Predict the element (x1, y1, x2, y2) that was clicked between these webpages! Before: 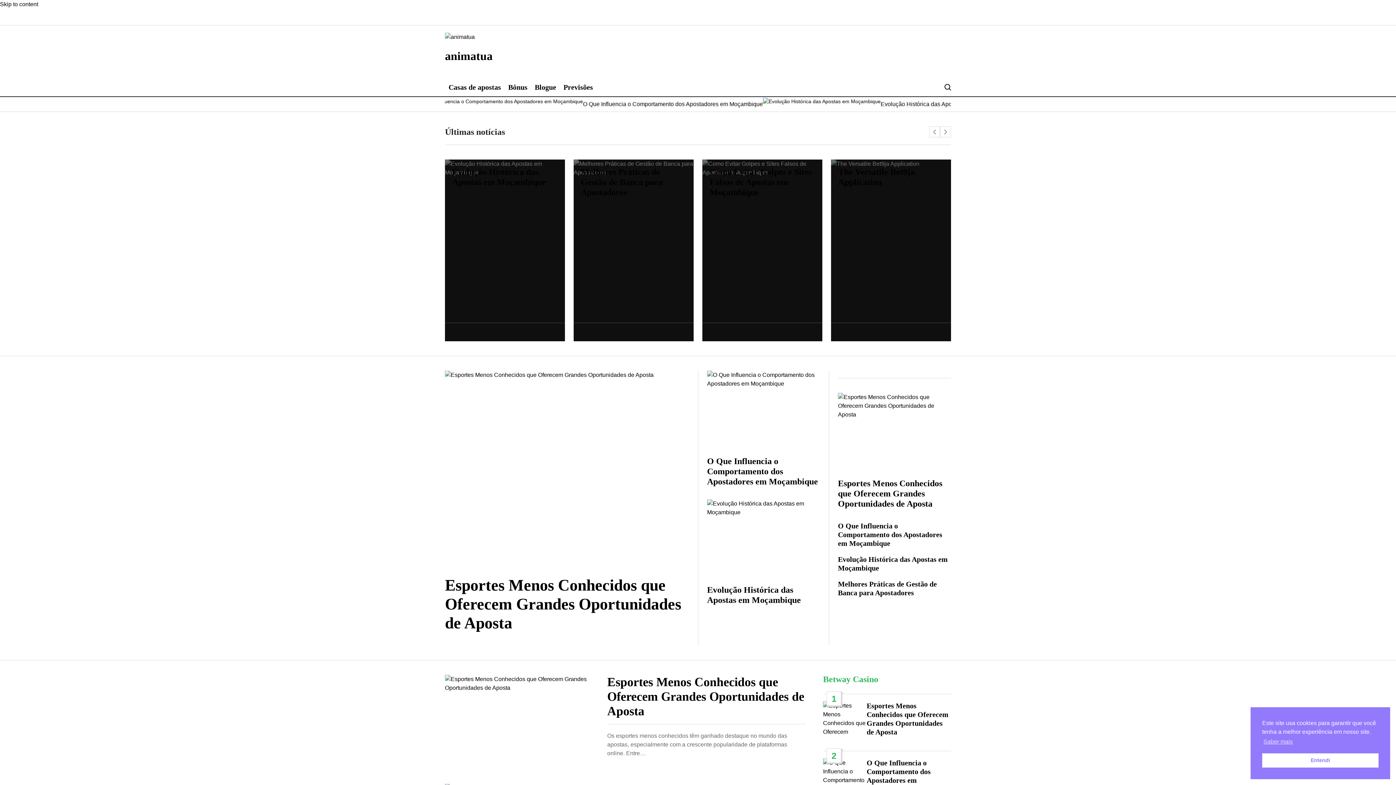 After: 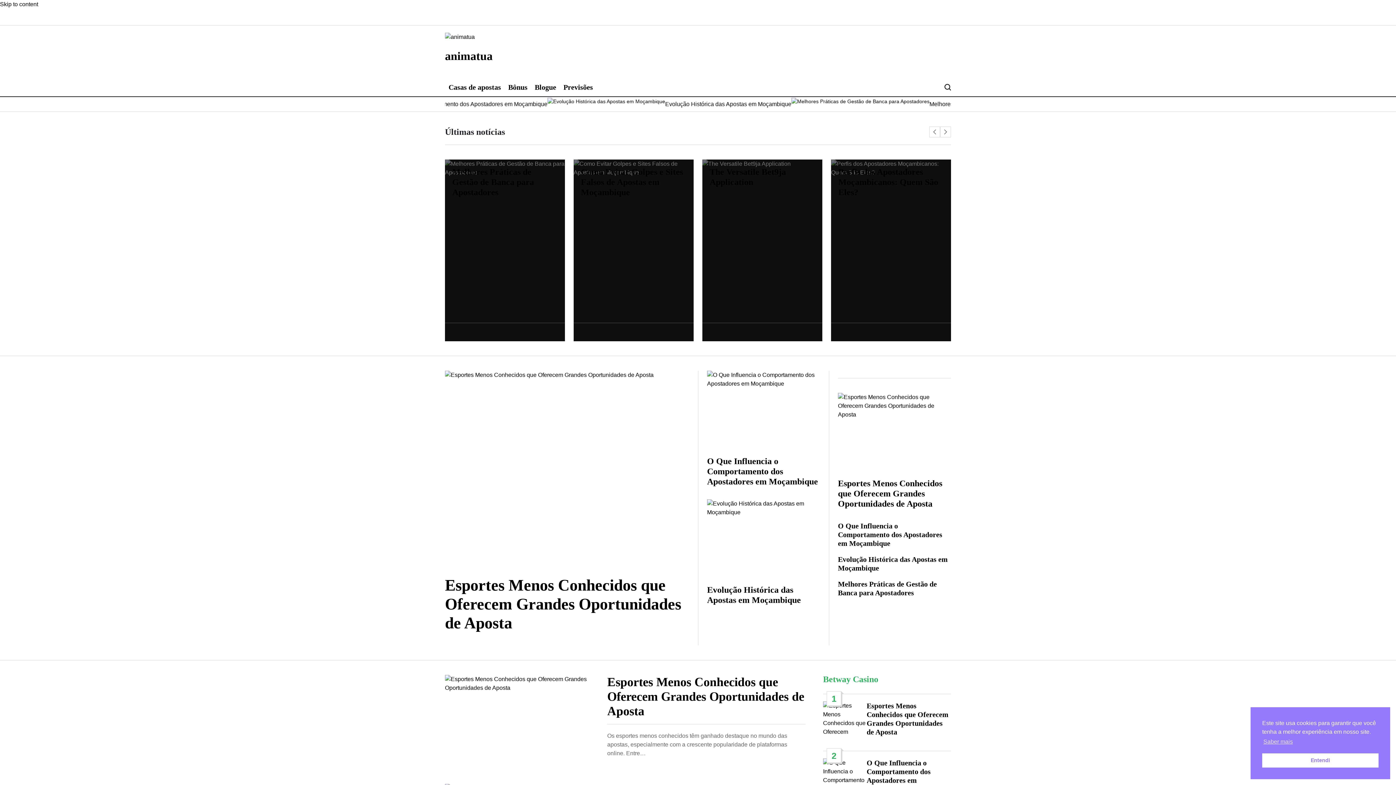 Action: bbox: (445, 32, 645, 41)